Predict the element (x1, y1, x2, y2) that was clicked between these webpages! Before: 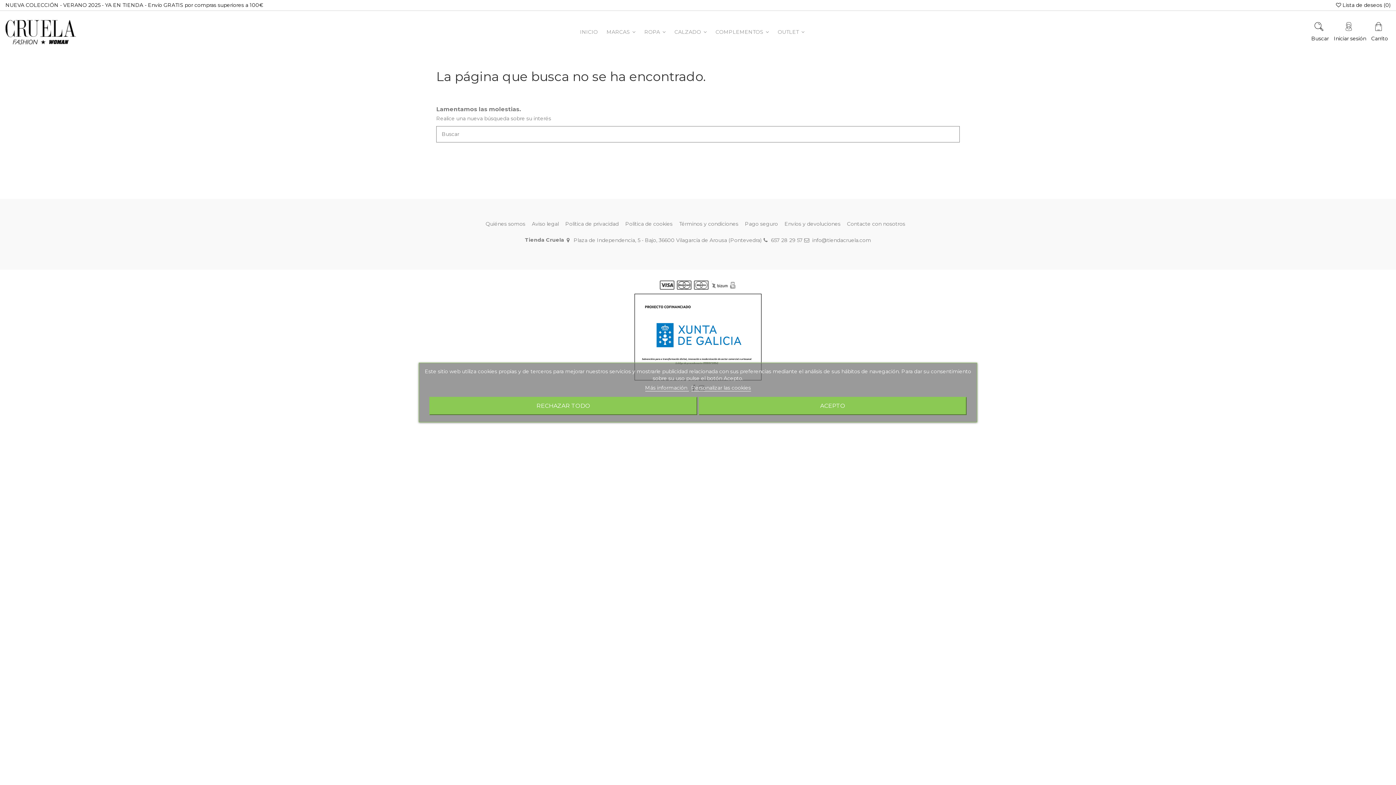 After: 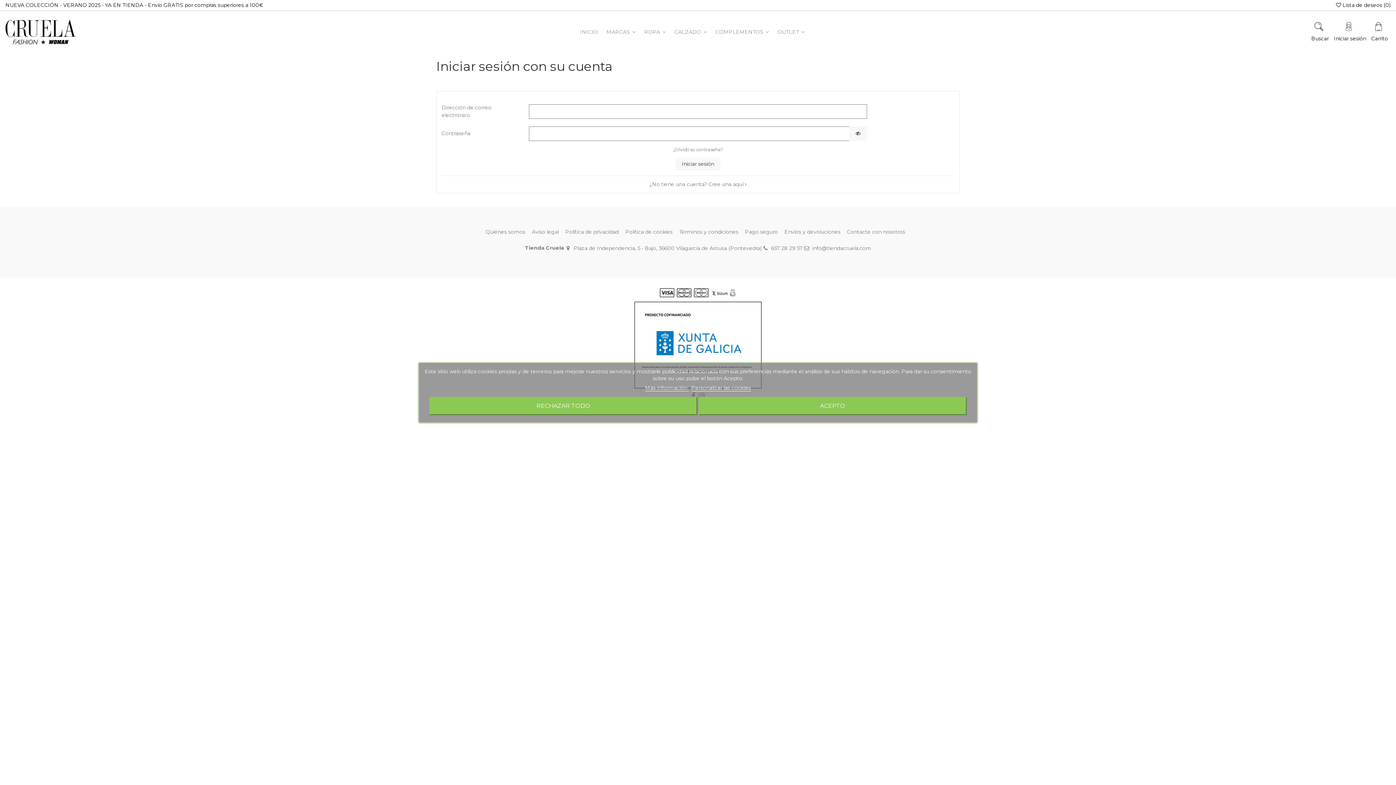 Action: bbox: (1334, 22, 1366, 42) label: Iniciar sesión